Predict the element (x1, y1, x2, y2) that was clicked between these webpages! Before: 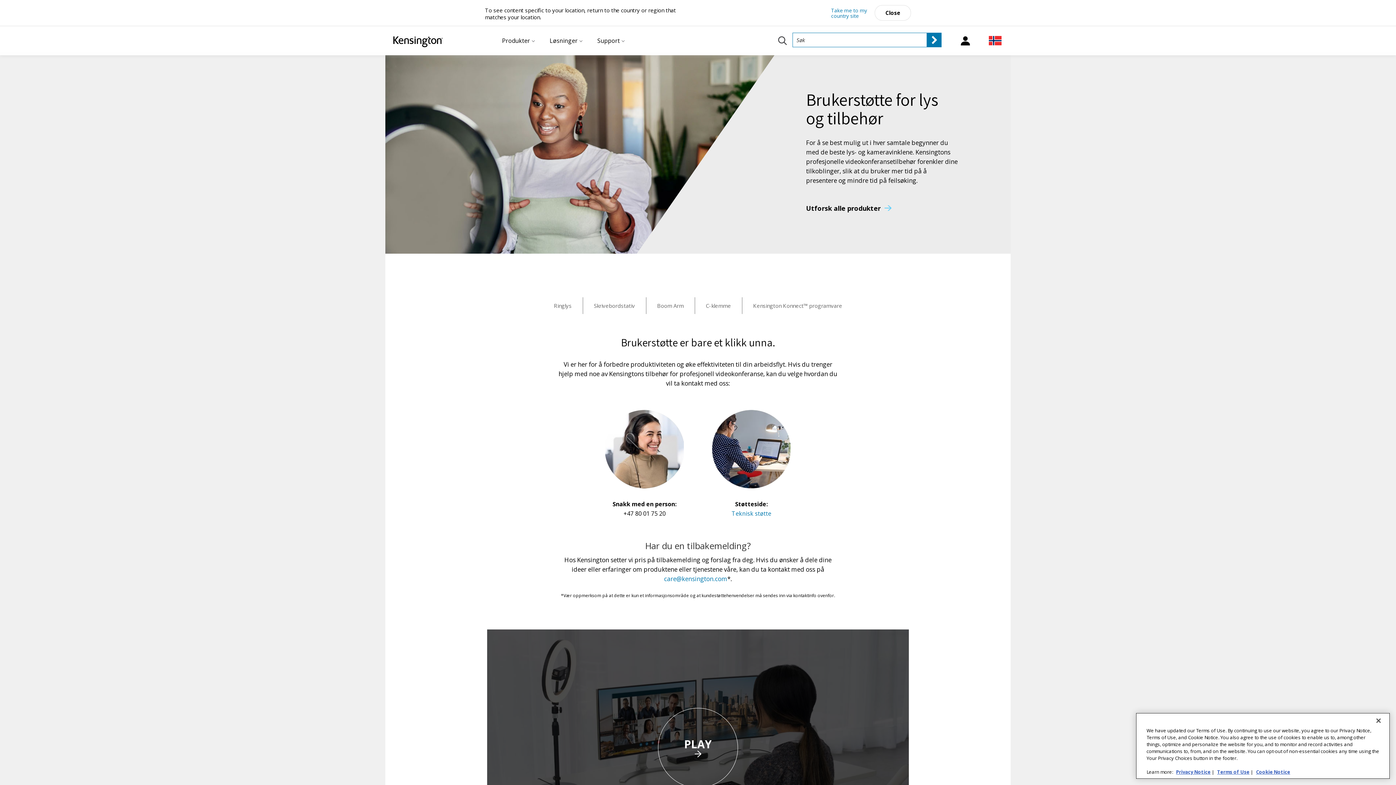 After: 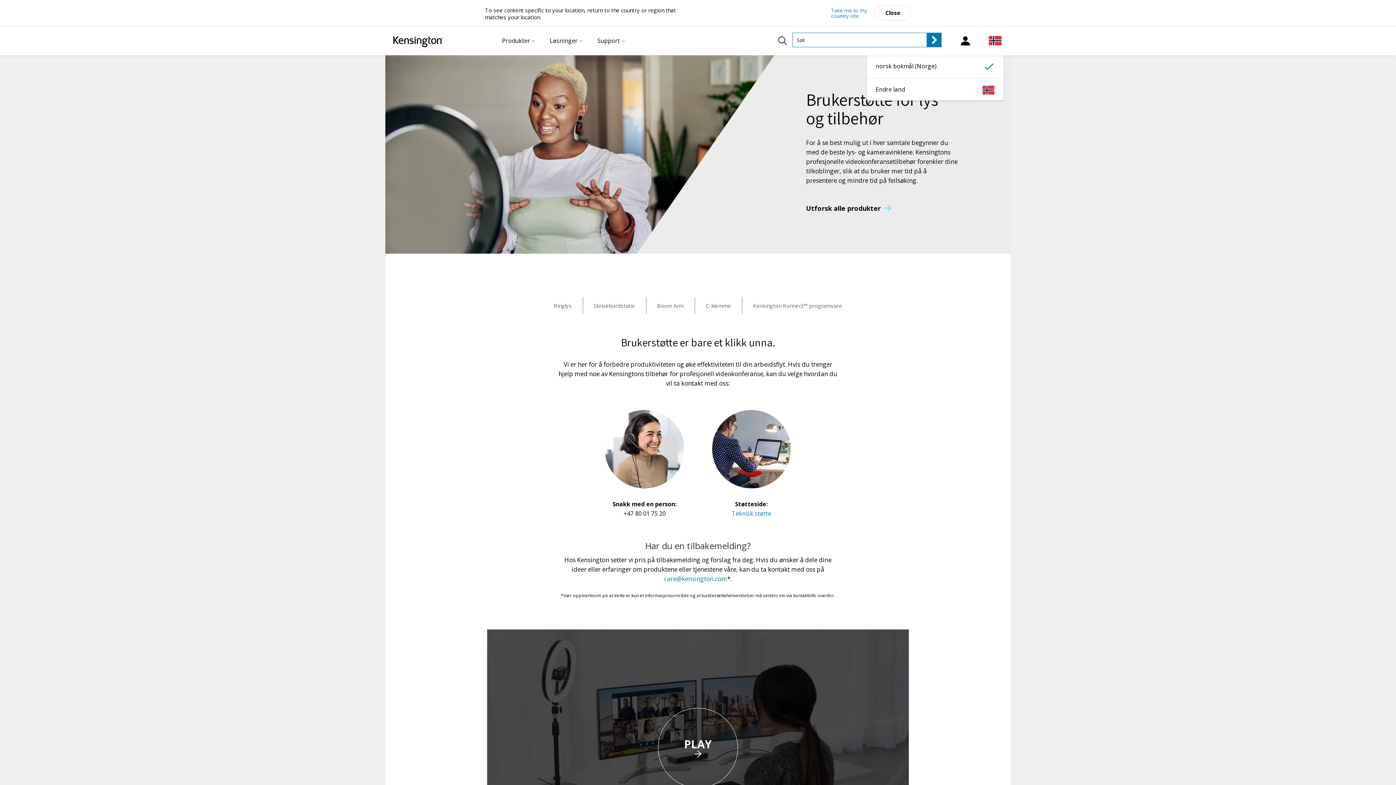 Action: bbox: (989, 26, 1003, 55)